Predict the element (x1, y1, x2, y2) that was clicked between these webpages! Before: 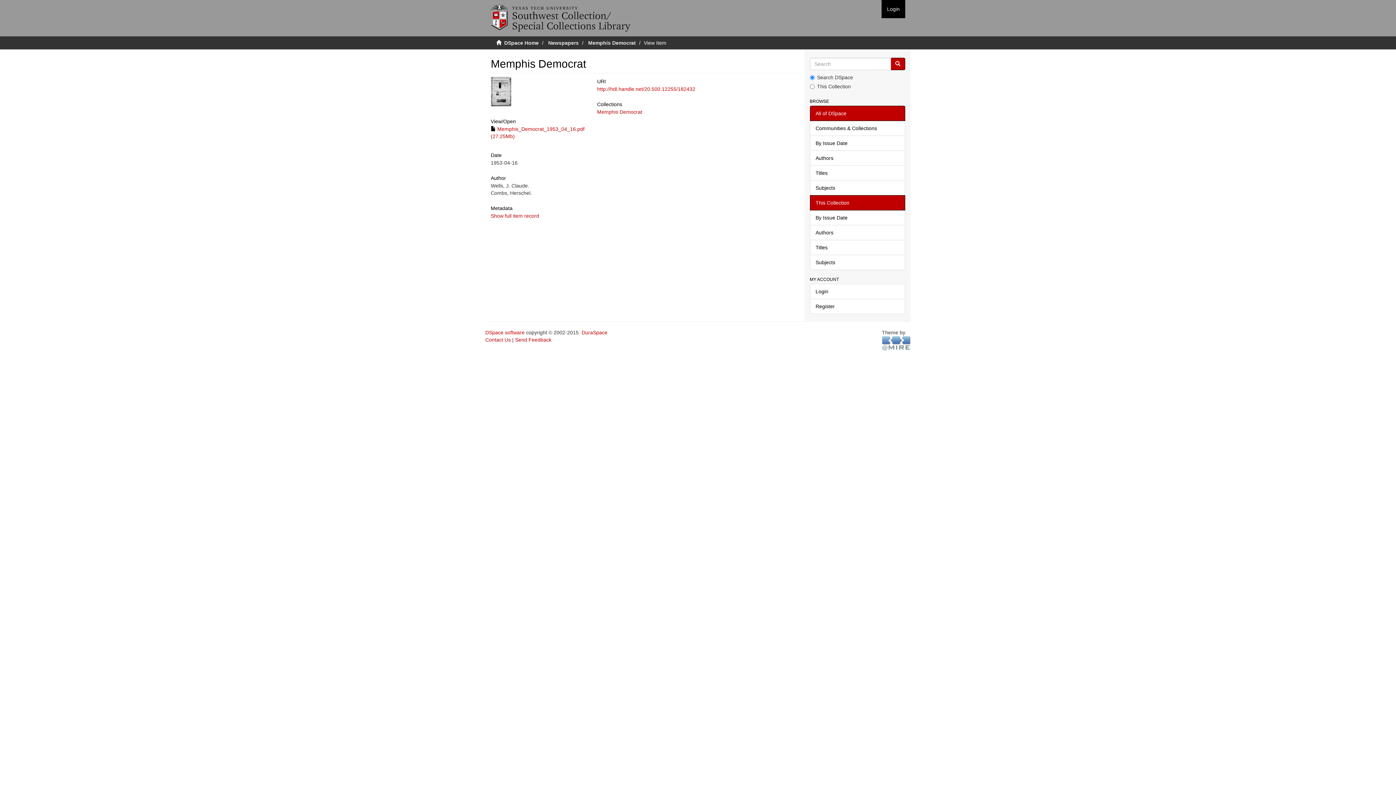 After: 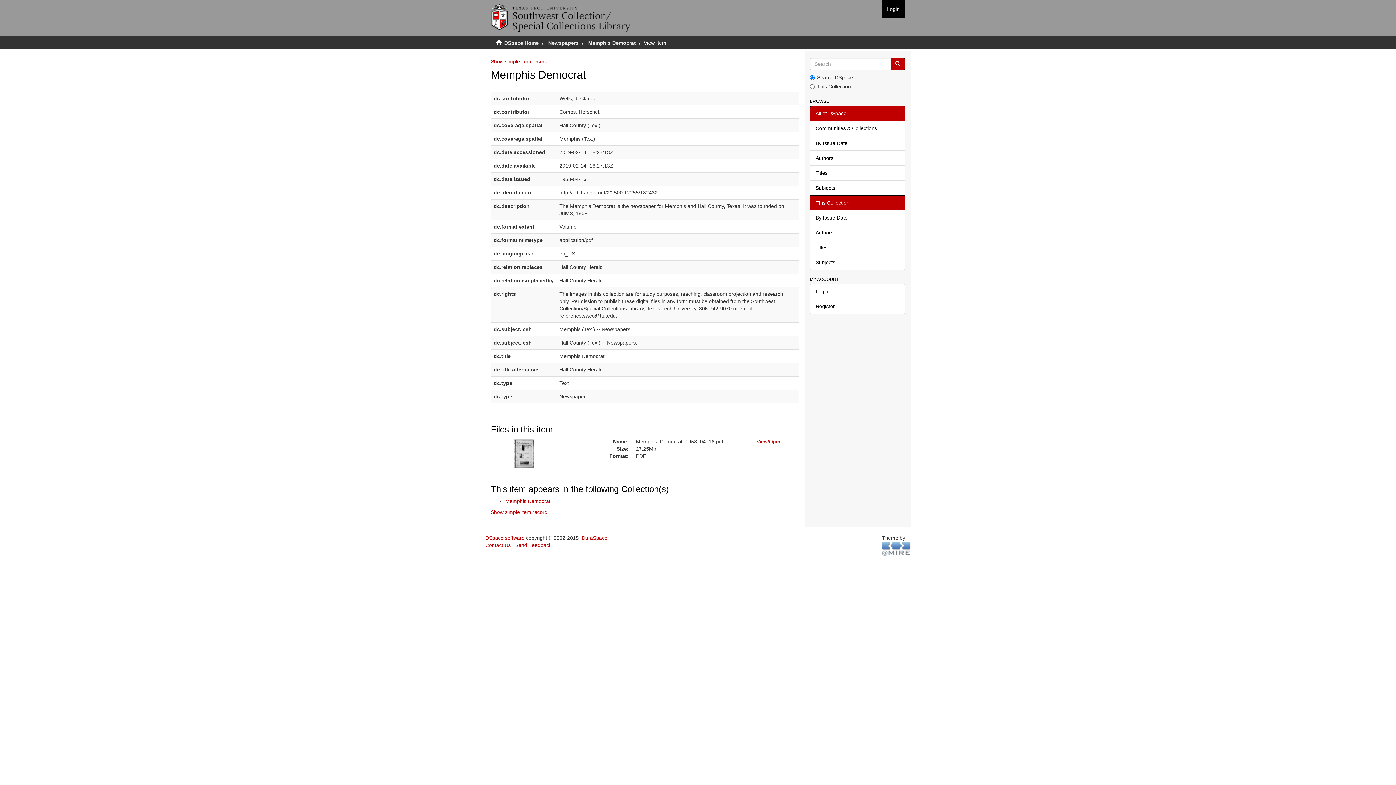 Action: label: Show full item record bbox: (490, 213, 539, 218)